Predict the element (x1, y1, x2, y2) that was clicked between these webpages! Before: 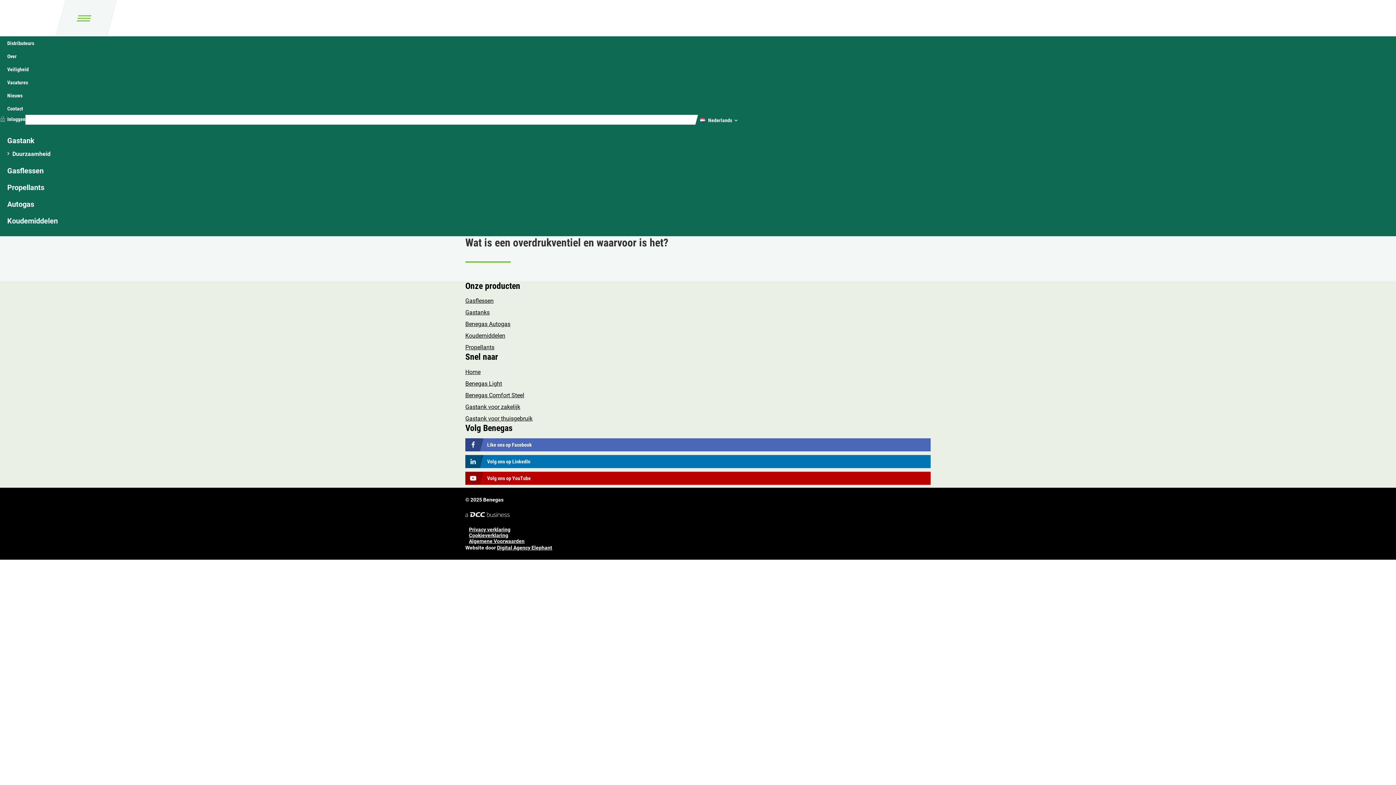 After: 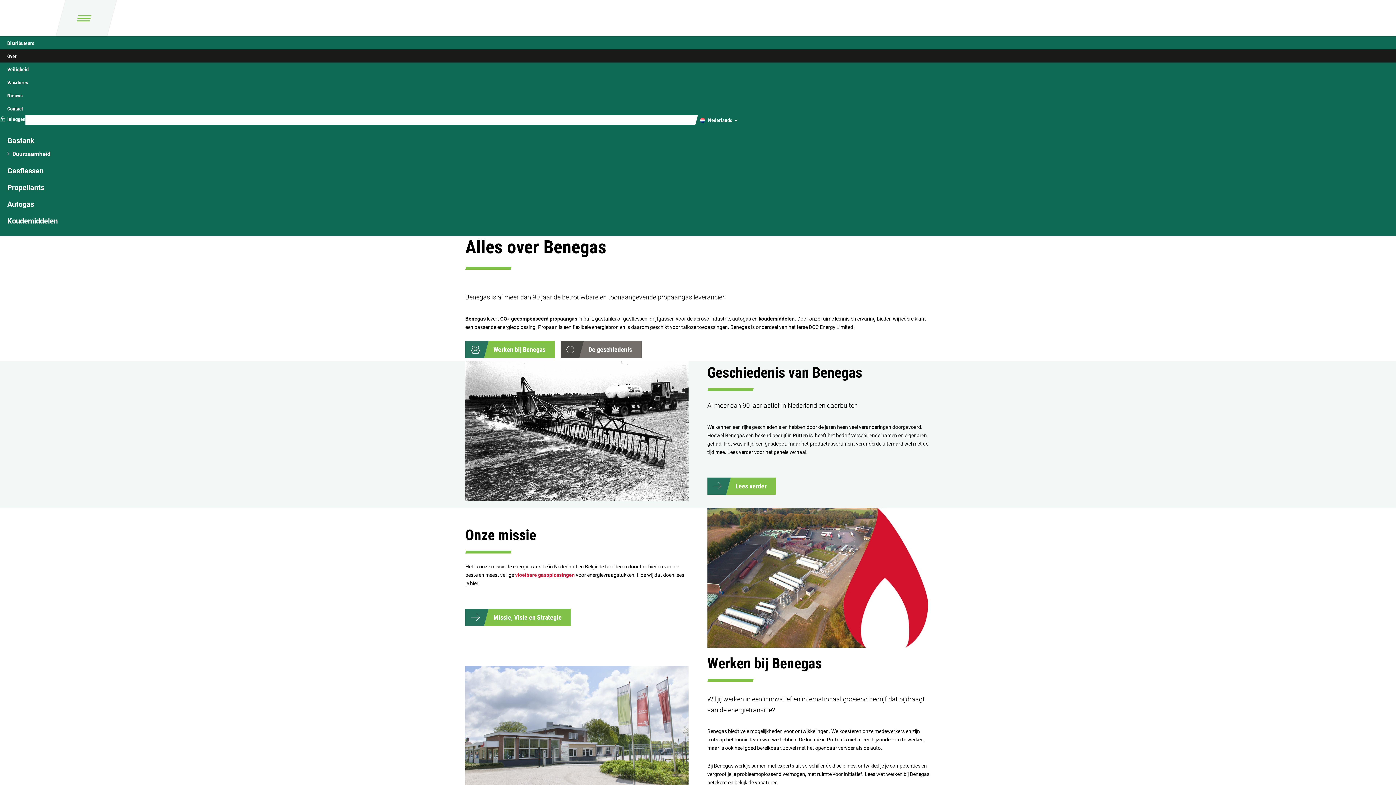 Action: bbox: (0, 49, 1396, 62) label: Over